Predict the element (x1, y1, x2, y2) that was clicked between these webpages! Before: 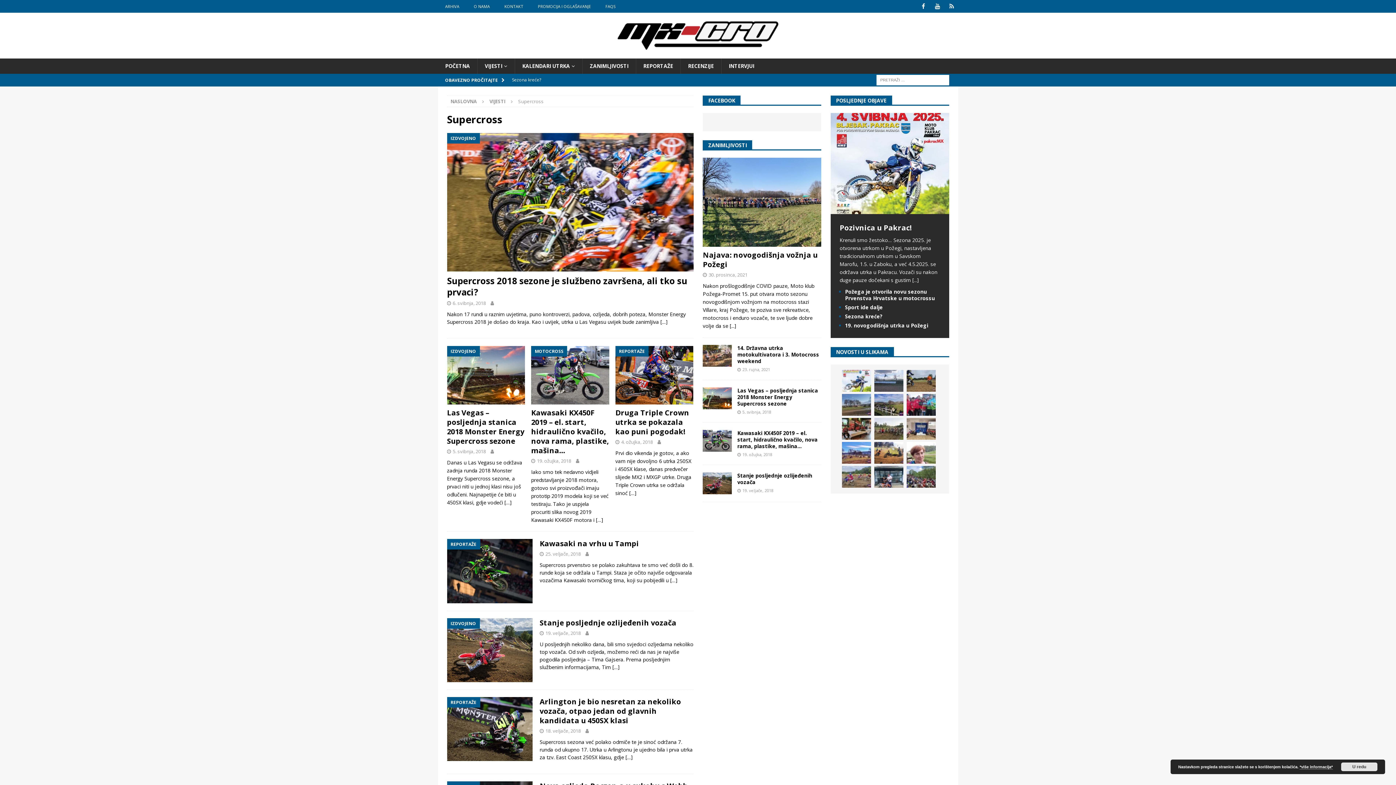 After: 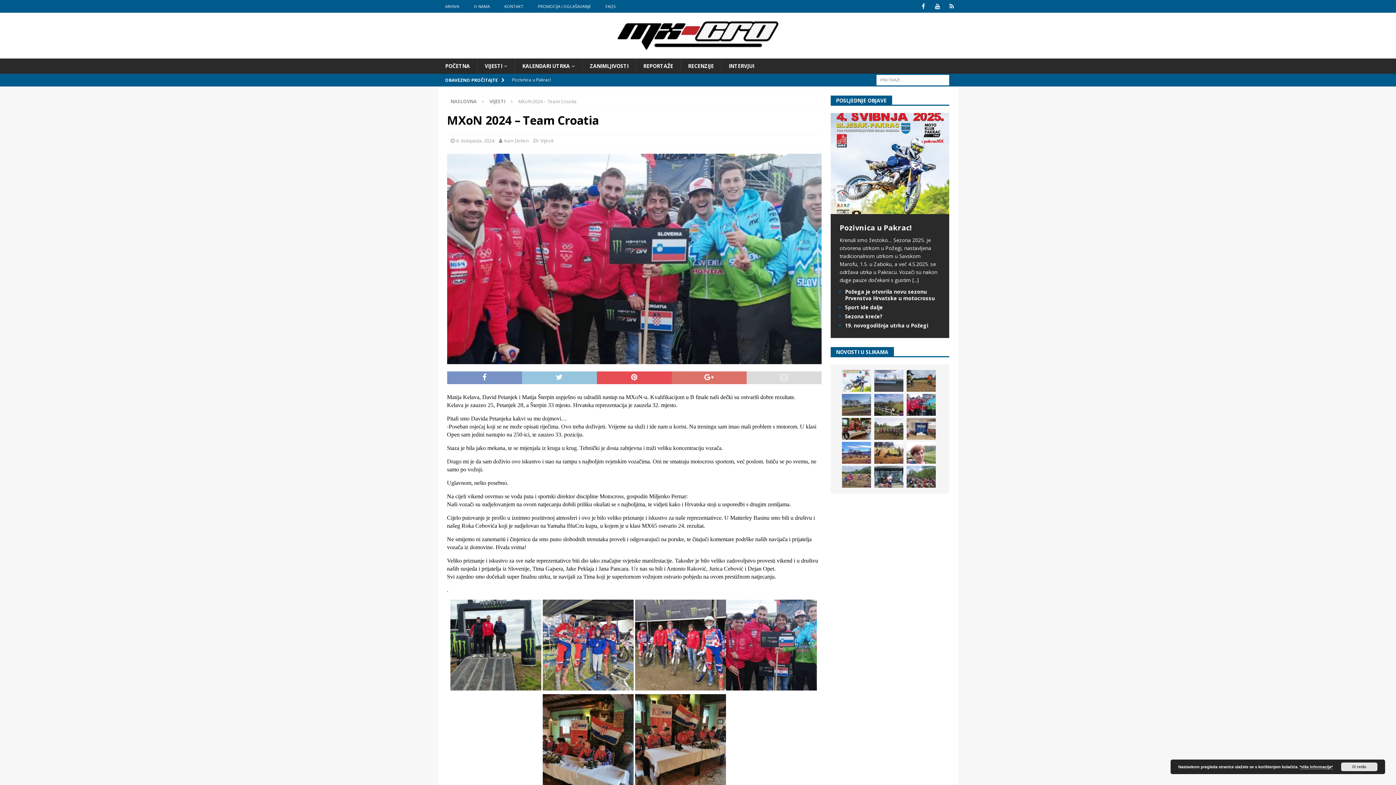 Action: bbox: (906, 394, 936, 415)